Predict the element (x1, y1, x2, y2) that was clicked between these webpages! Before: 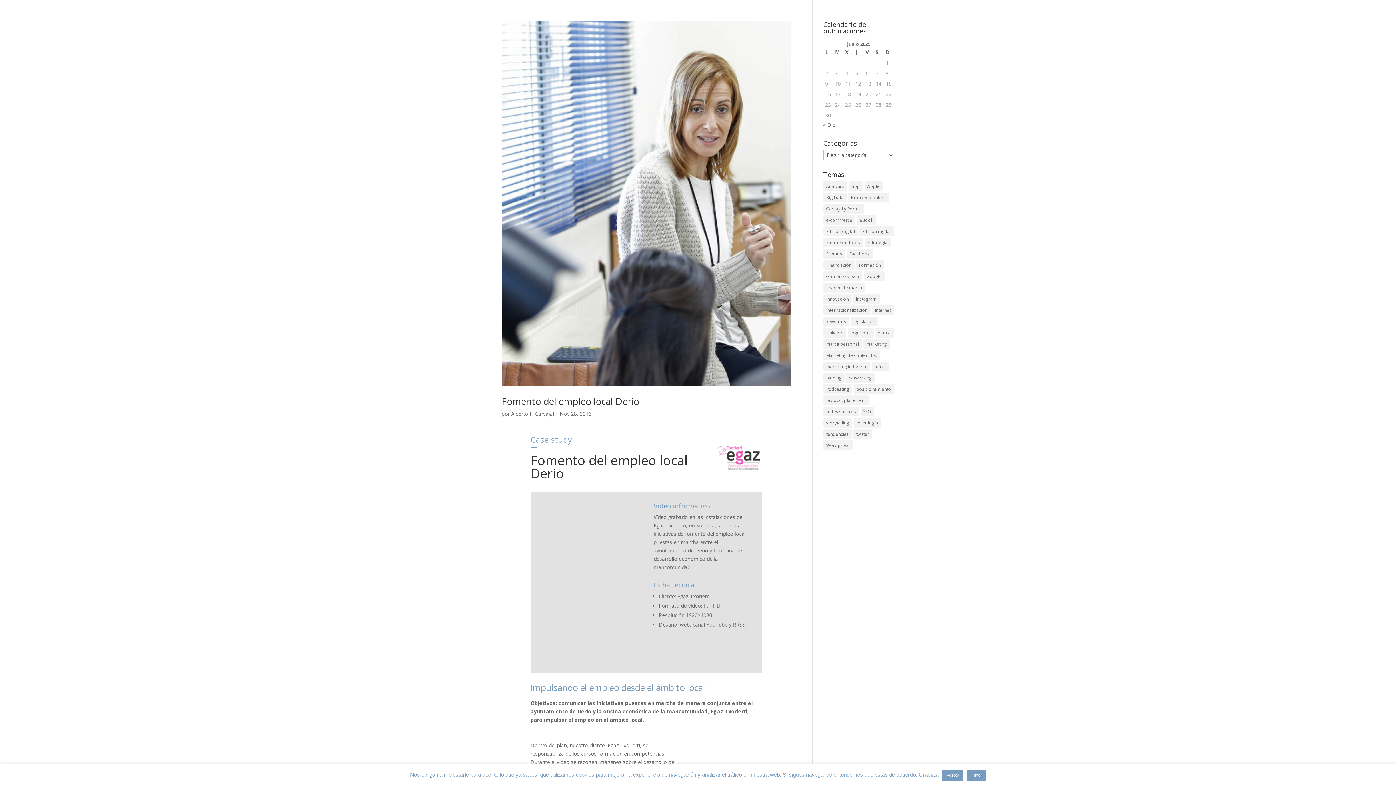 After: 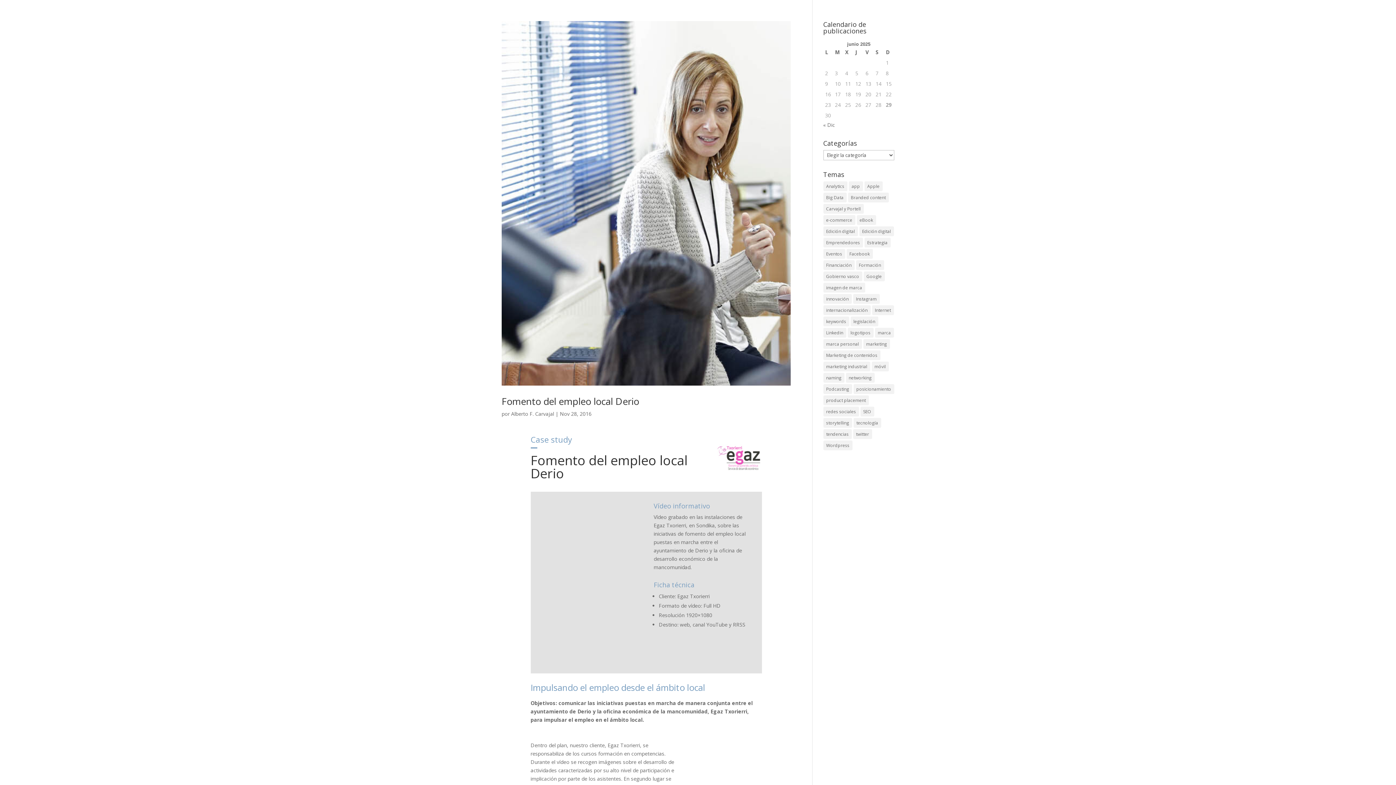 Action: label: Acepto bbox: (942, 770, 963, 781)